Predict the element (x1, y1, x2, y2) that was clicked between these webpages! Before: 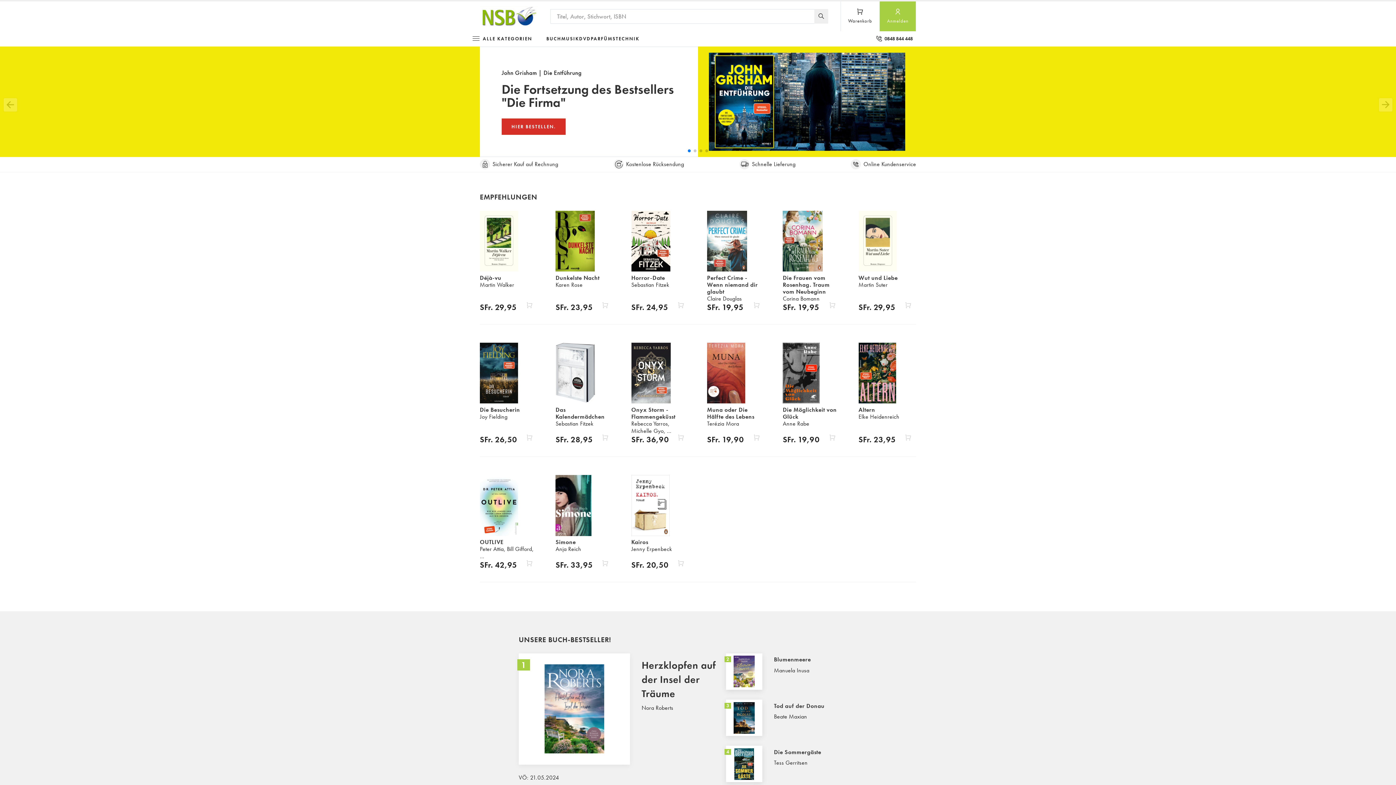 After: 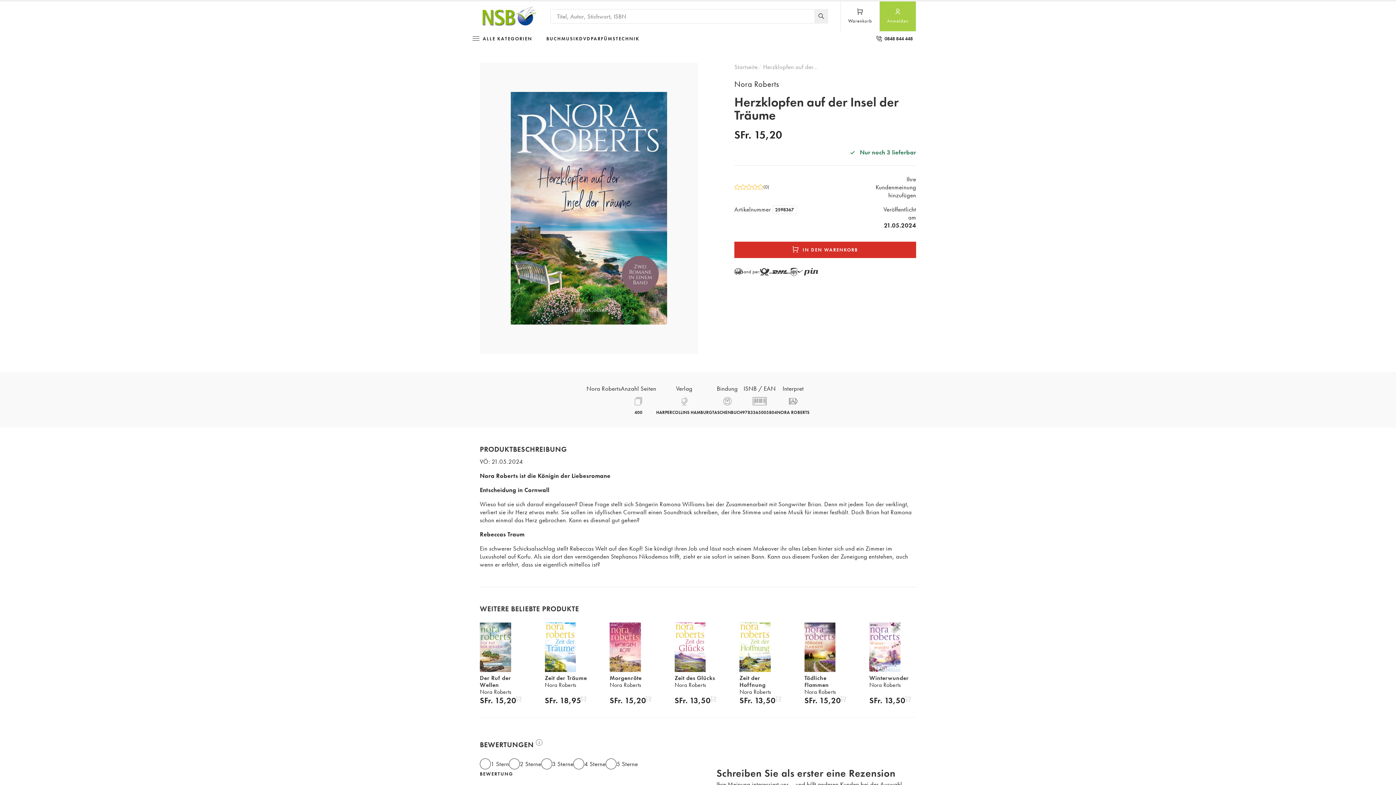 Action: label: Herzklopfen auf der Insel der Träume
Nora Roberts
VÖ: 21.05.2024 bbox: (518, 653, 708, 781)